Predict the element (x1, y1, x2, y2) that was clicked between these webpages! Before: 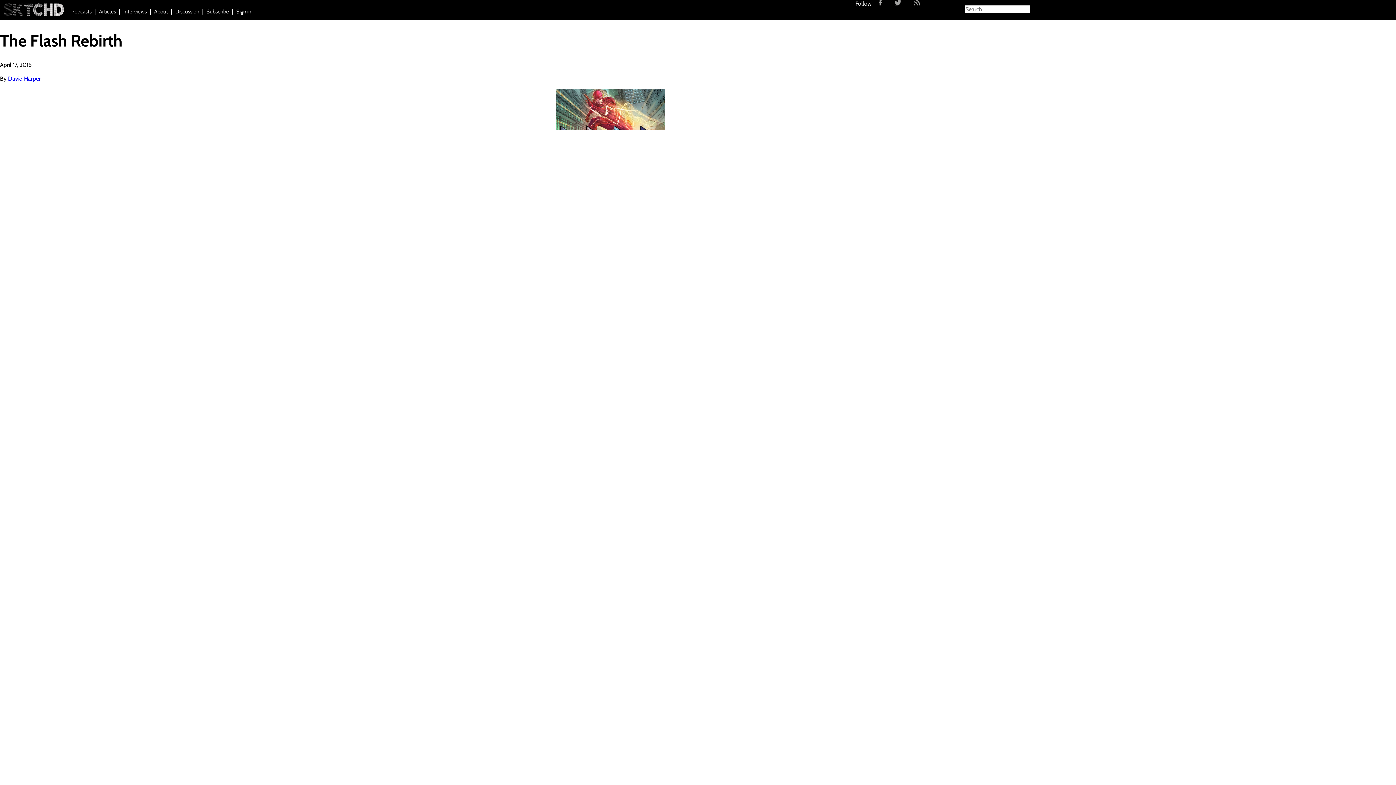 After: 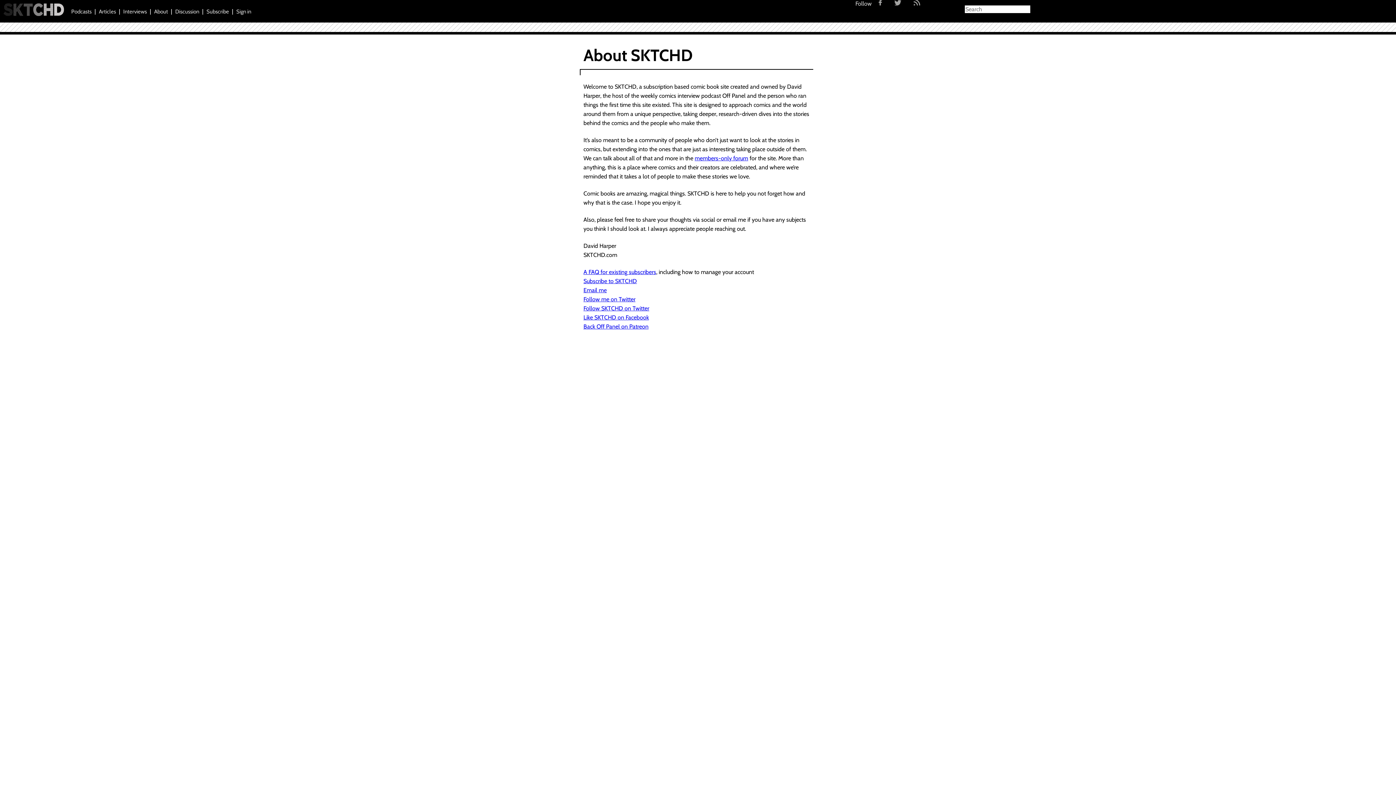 Action: bbox: (154, 8, 168, 14) label: About